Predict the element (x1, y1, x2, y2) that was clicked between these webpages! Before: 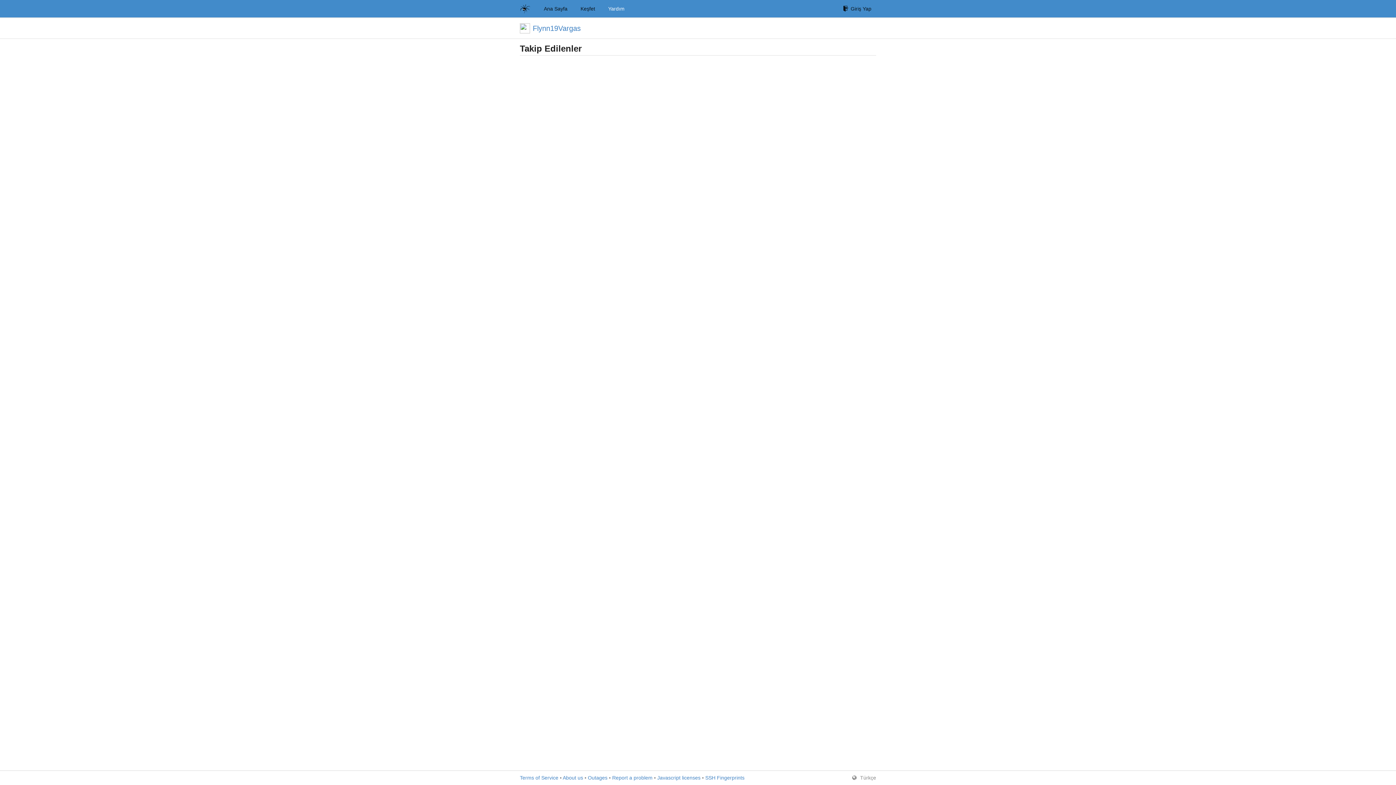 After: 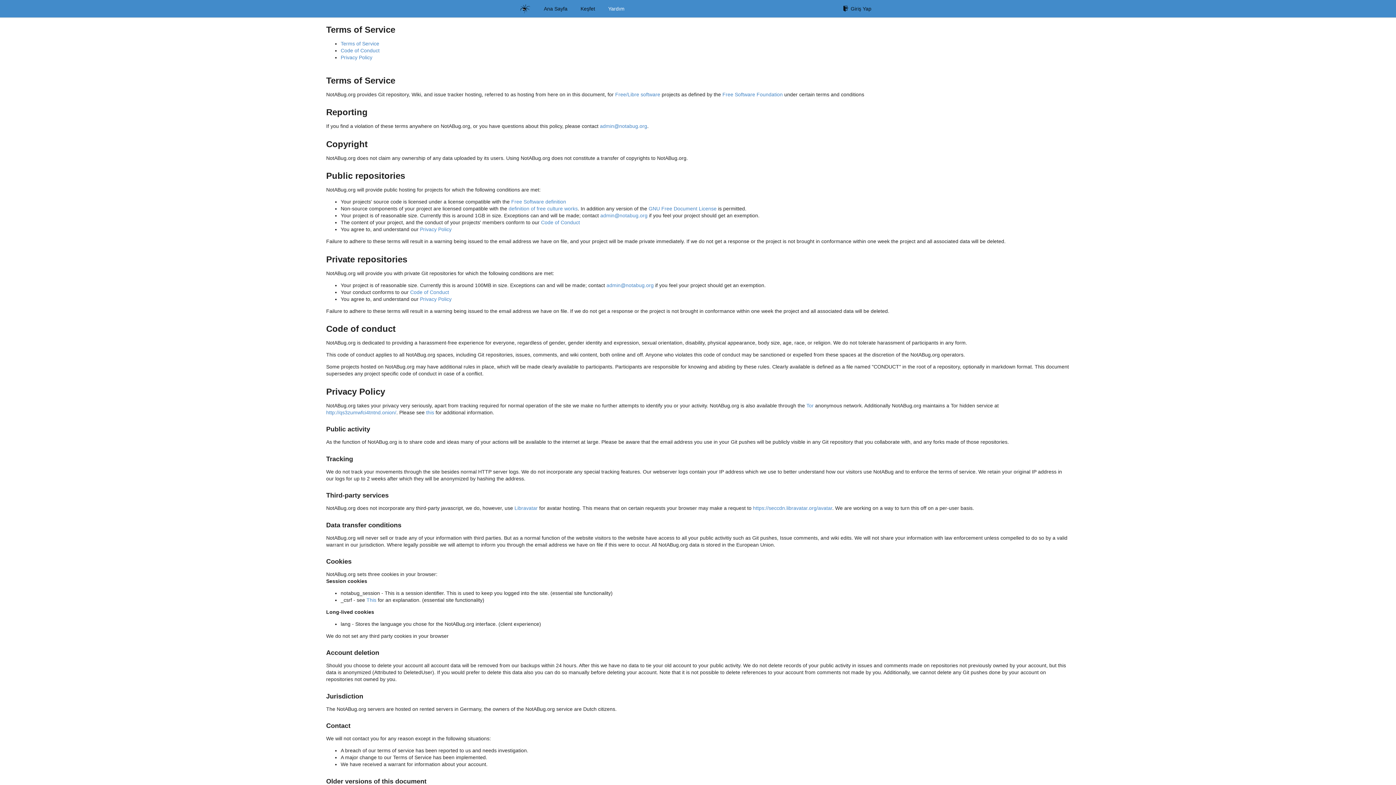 Action: bbox: (520, 775, 558, 781) label: Terms of Service